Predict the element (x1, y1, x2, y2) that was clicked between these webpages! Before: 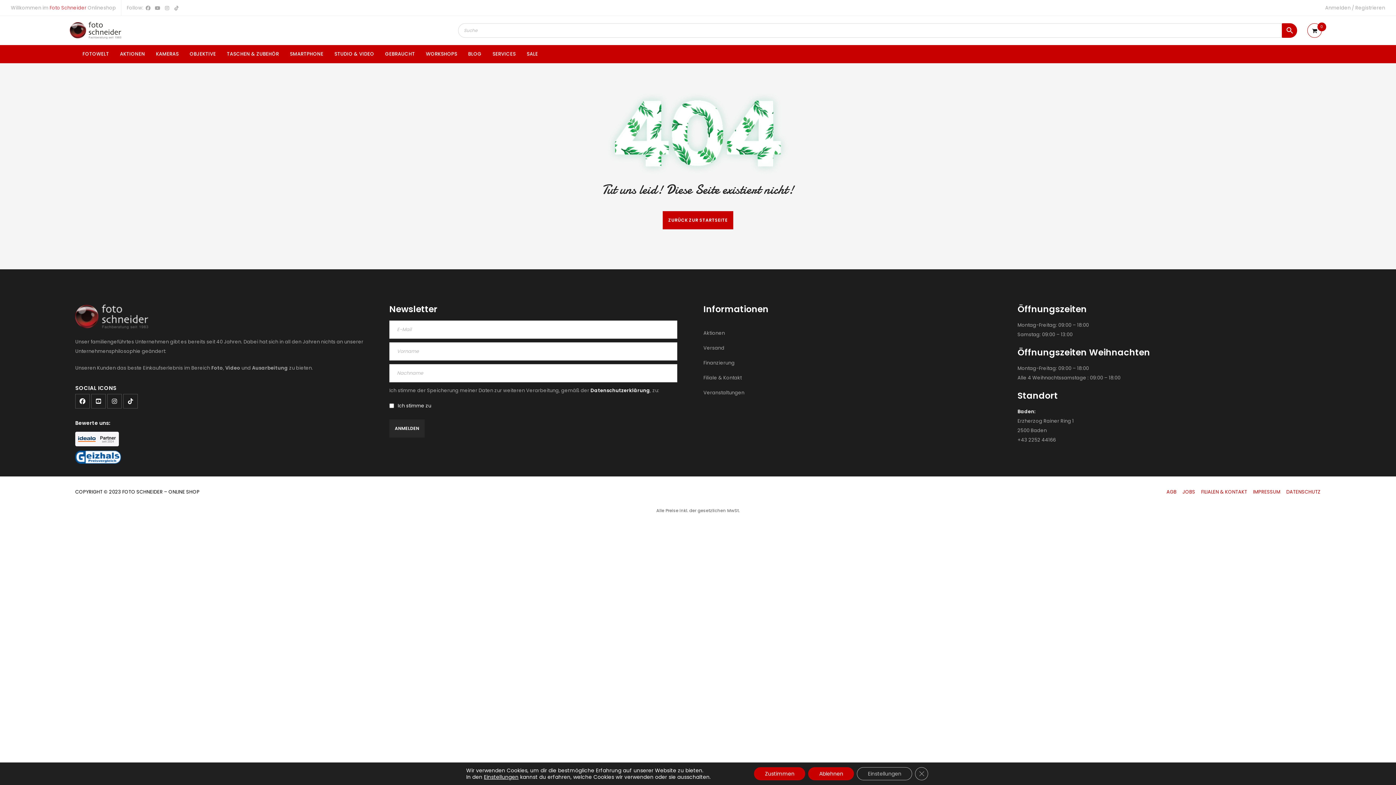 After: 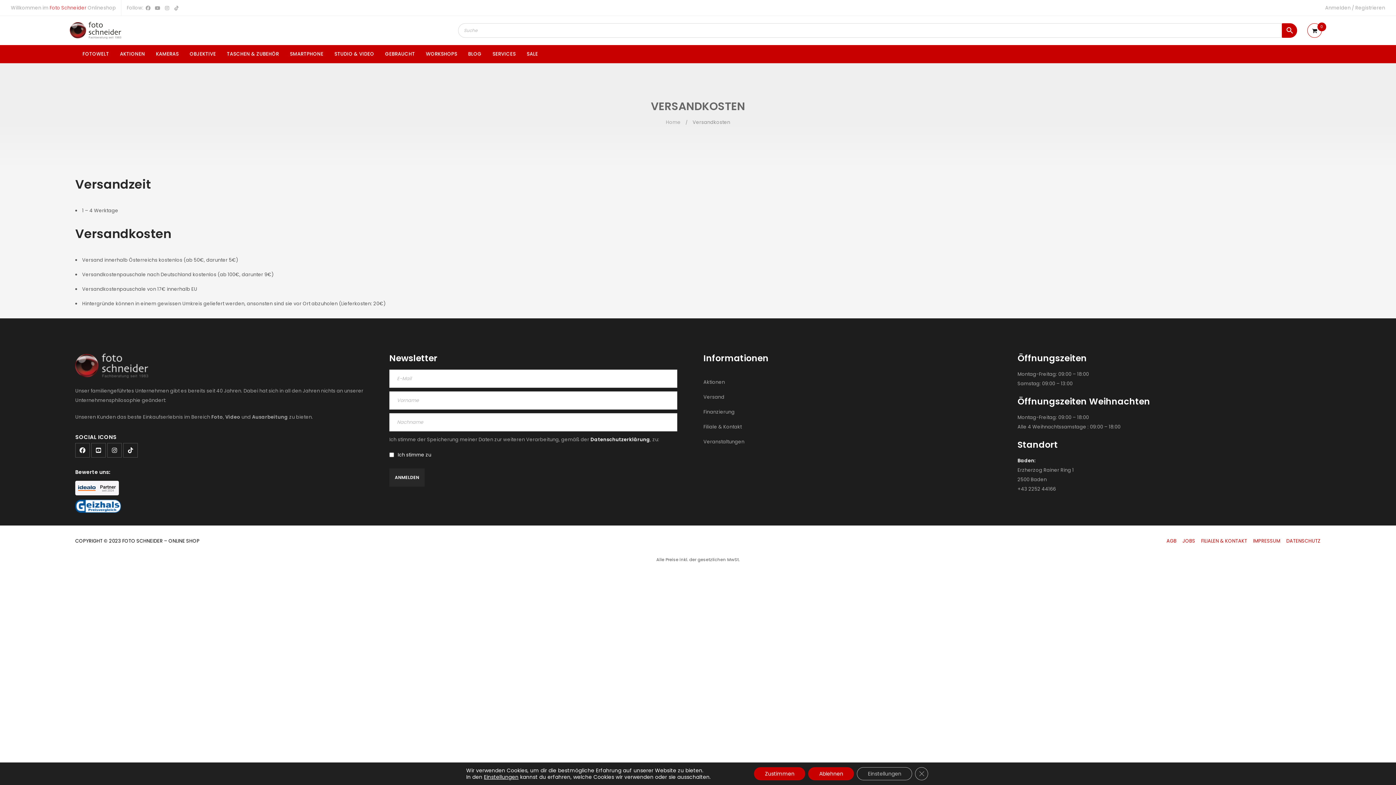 Action: label: Versand bbox: (703, 344, 724, 351)